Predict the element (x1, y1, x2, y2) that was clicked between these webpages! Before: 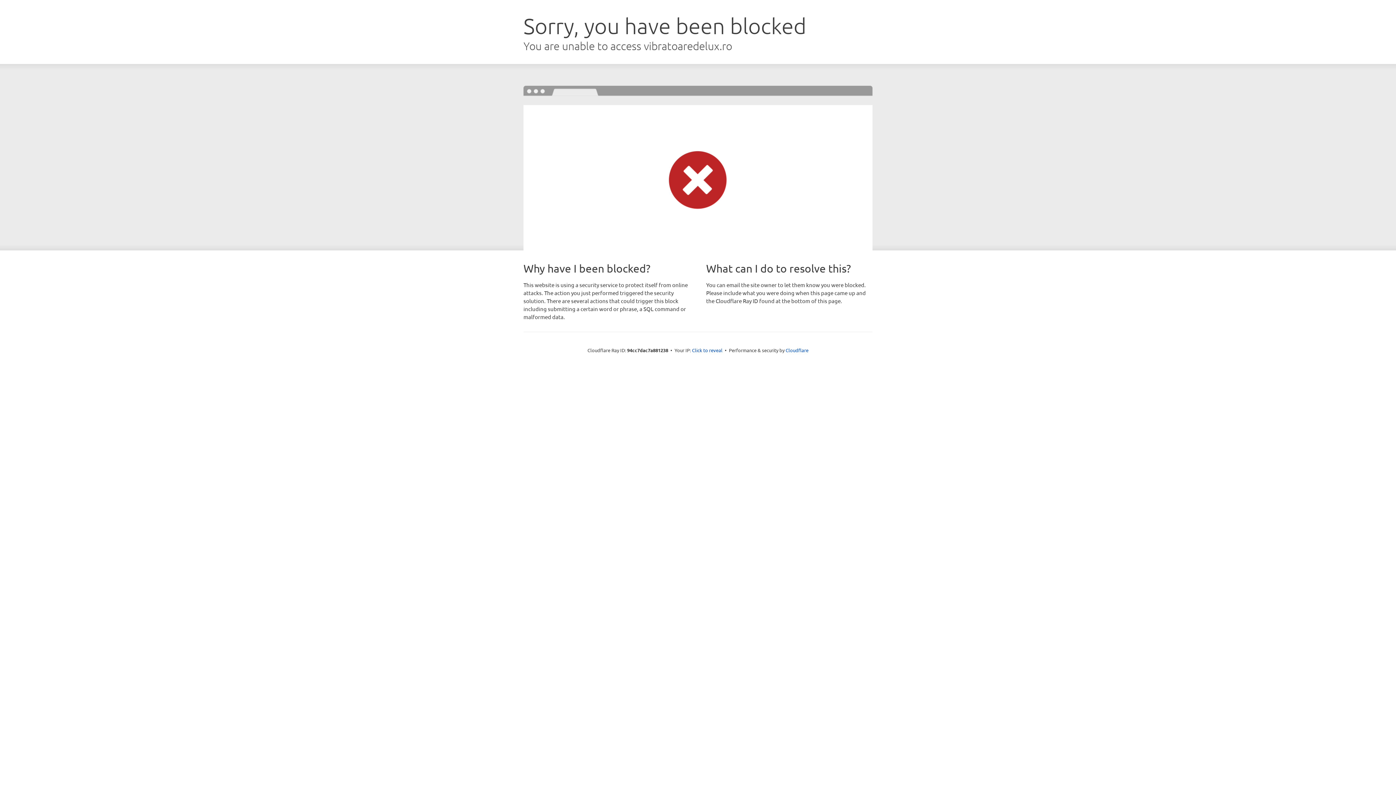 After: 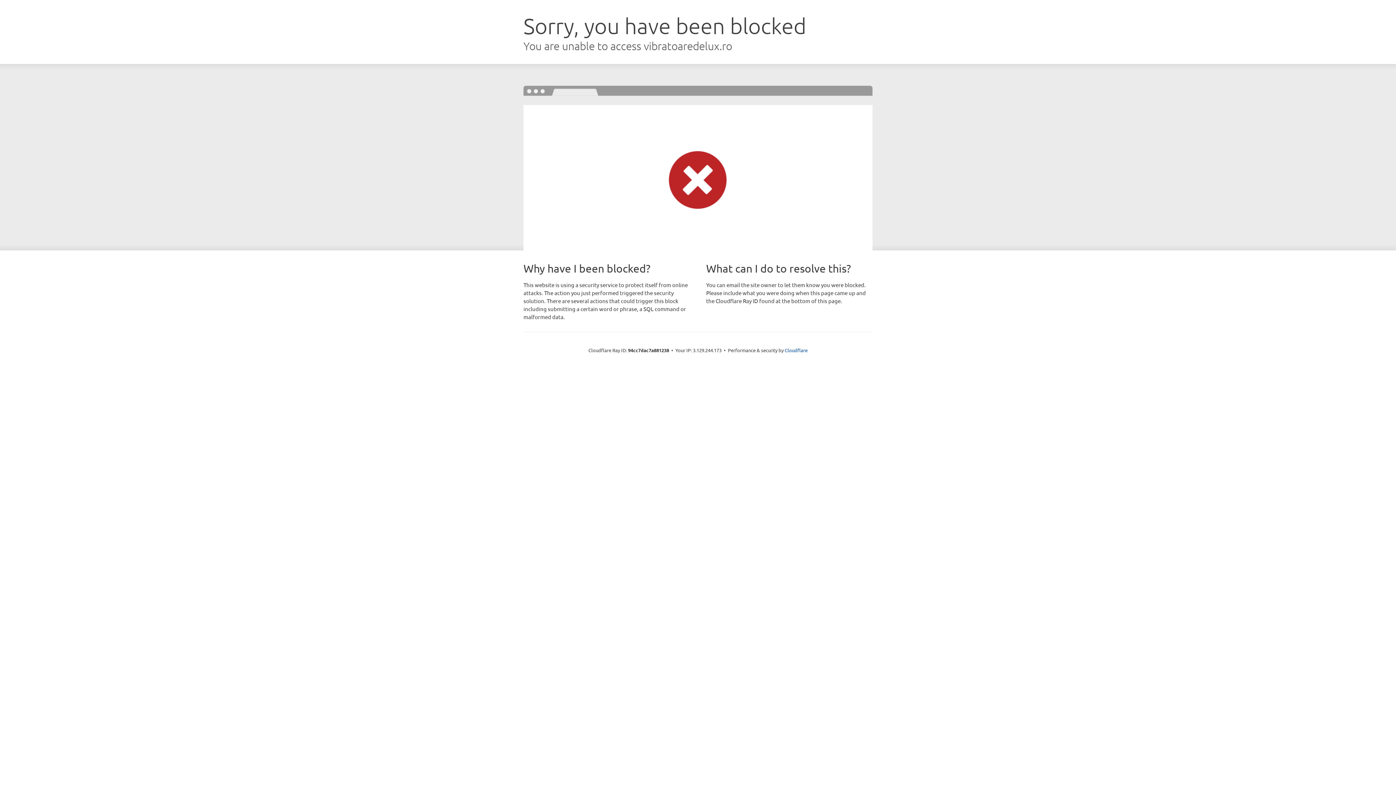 Action: label: Click to reveal bbox: (692, 346, 722, 353)